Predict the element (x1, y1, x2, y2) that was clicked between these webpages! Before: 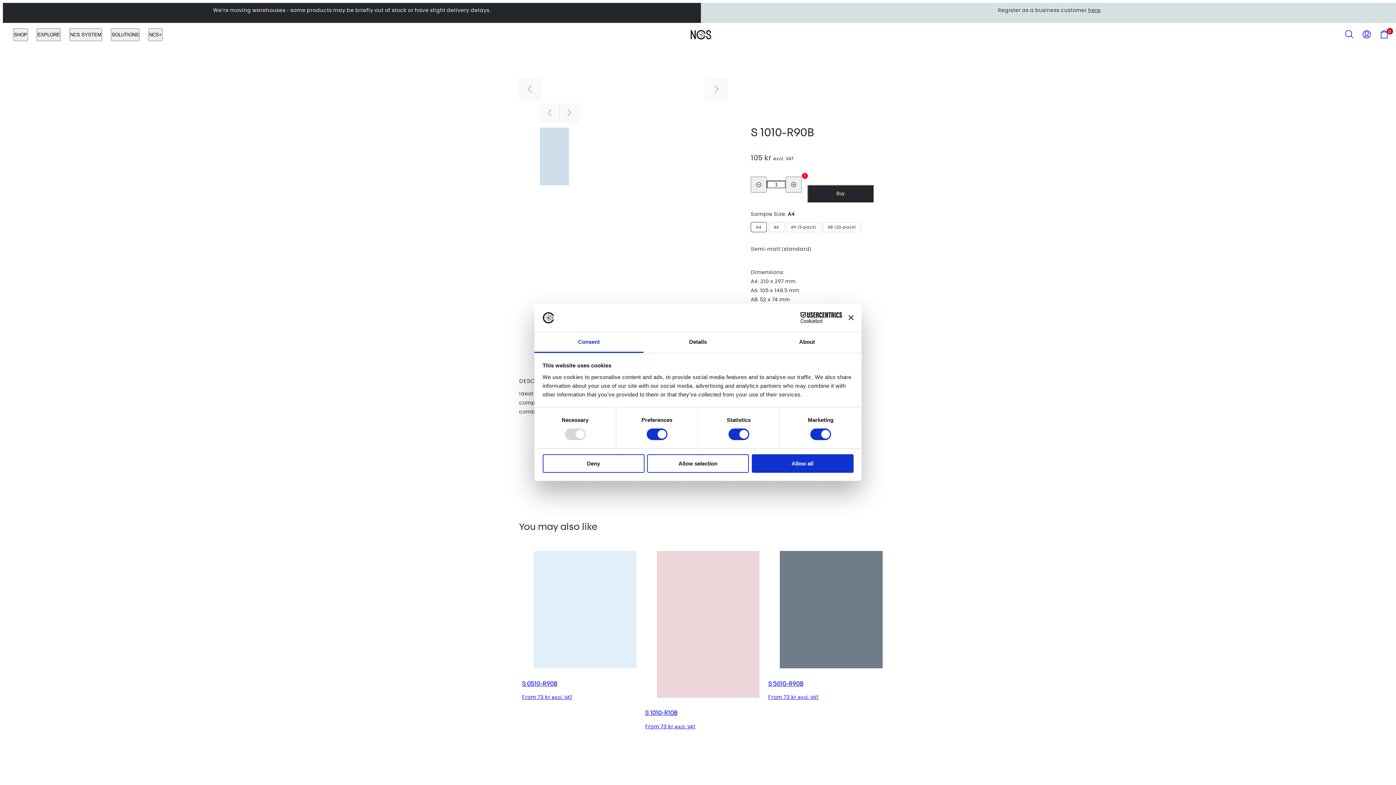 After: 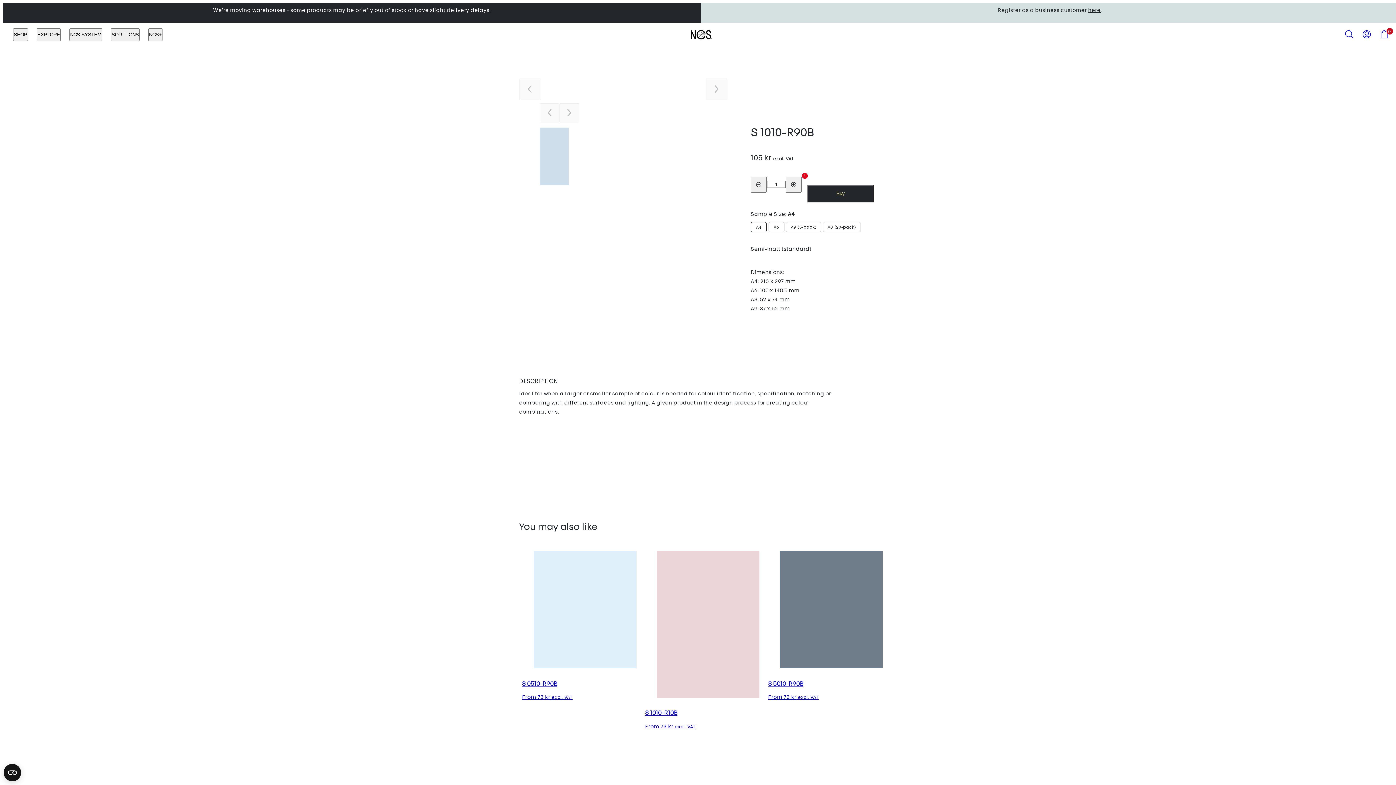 Action: label: Close banner bbox: (848, 315, 853, 320)